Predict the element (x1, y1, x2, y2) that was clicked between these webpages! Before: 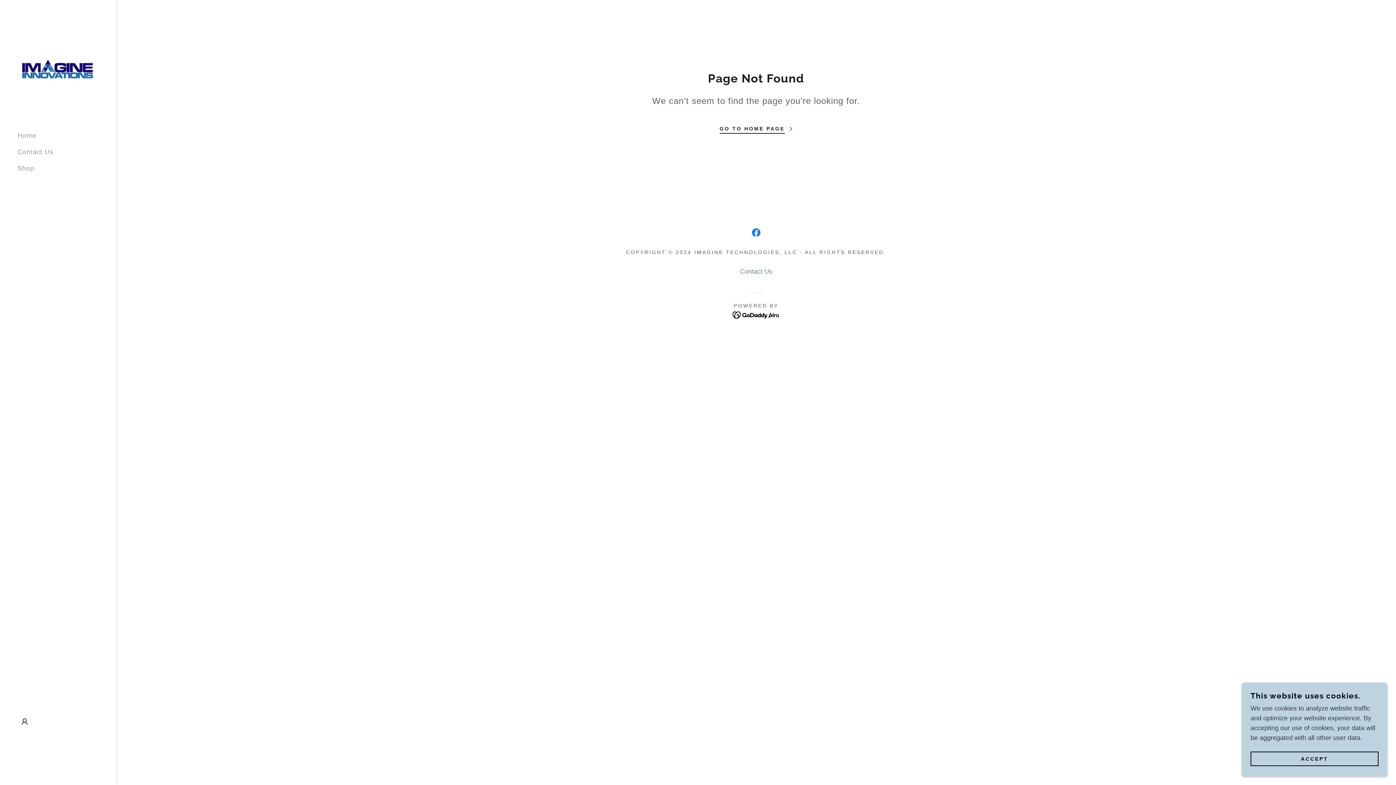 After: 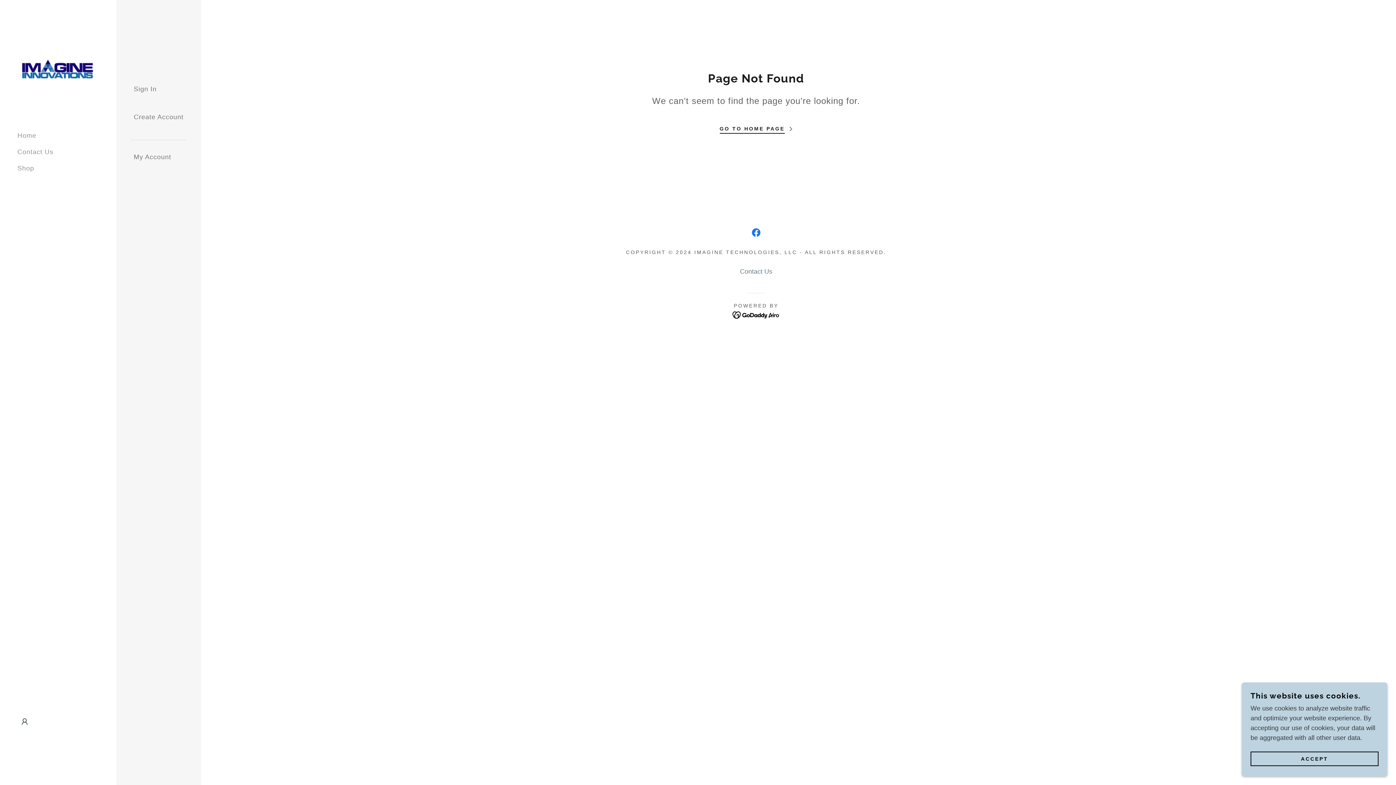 Action: bbox: (17, 714, 32, 729)